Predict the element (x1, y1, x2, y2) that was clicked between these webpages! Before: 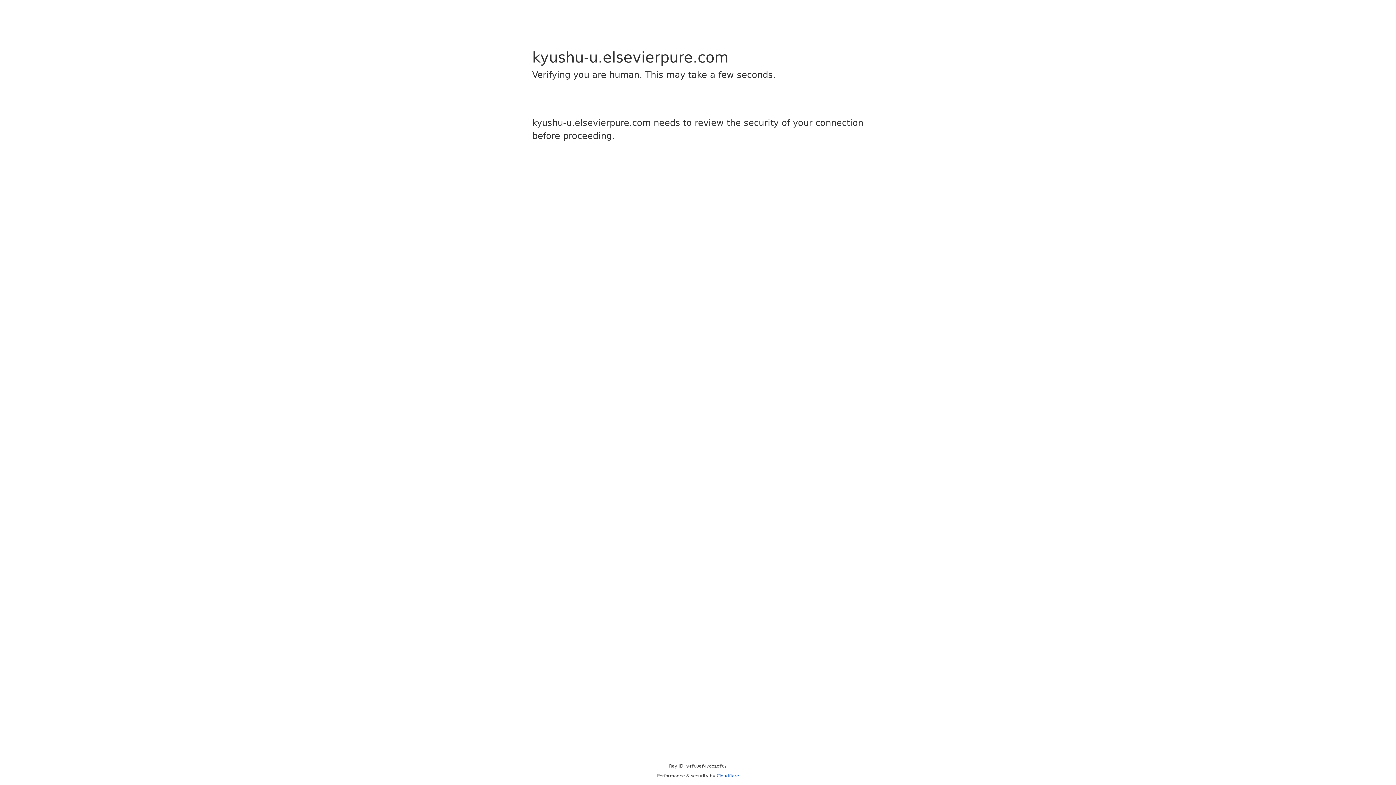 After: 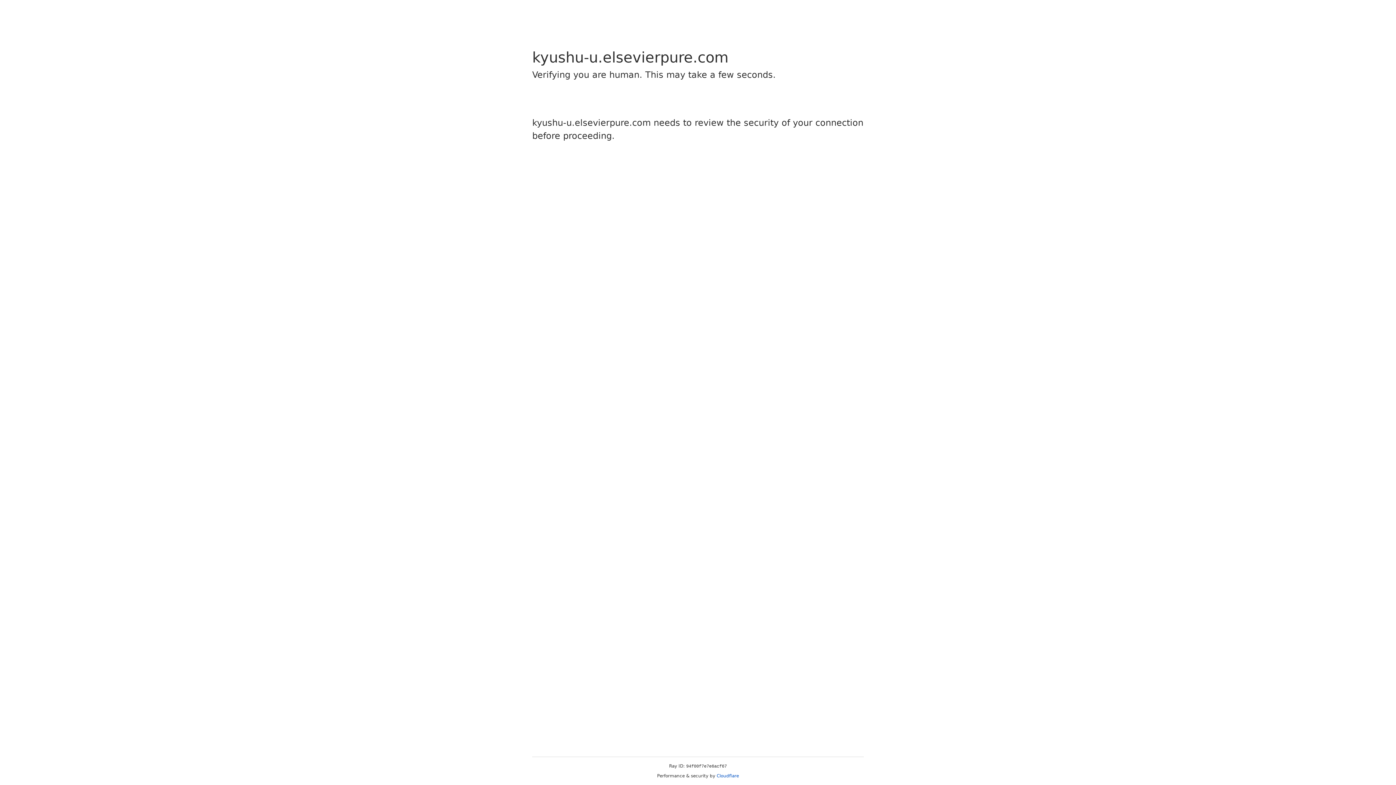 Action: label: Cloudflare bbox: (716, 773, 739, 778)